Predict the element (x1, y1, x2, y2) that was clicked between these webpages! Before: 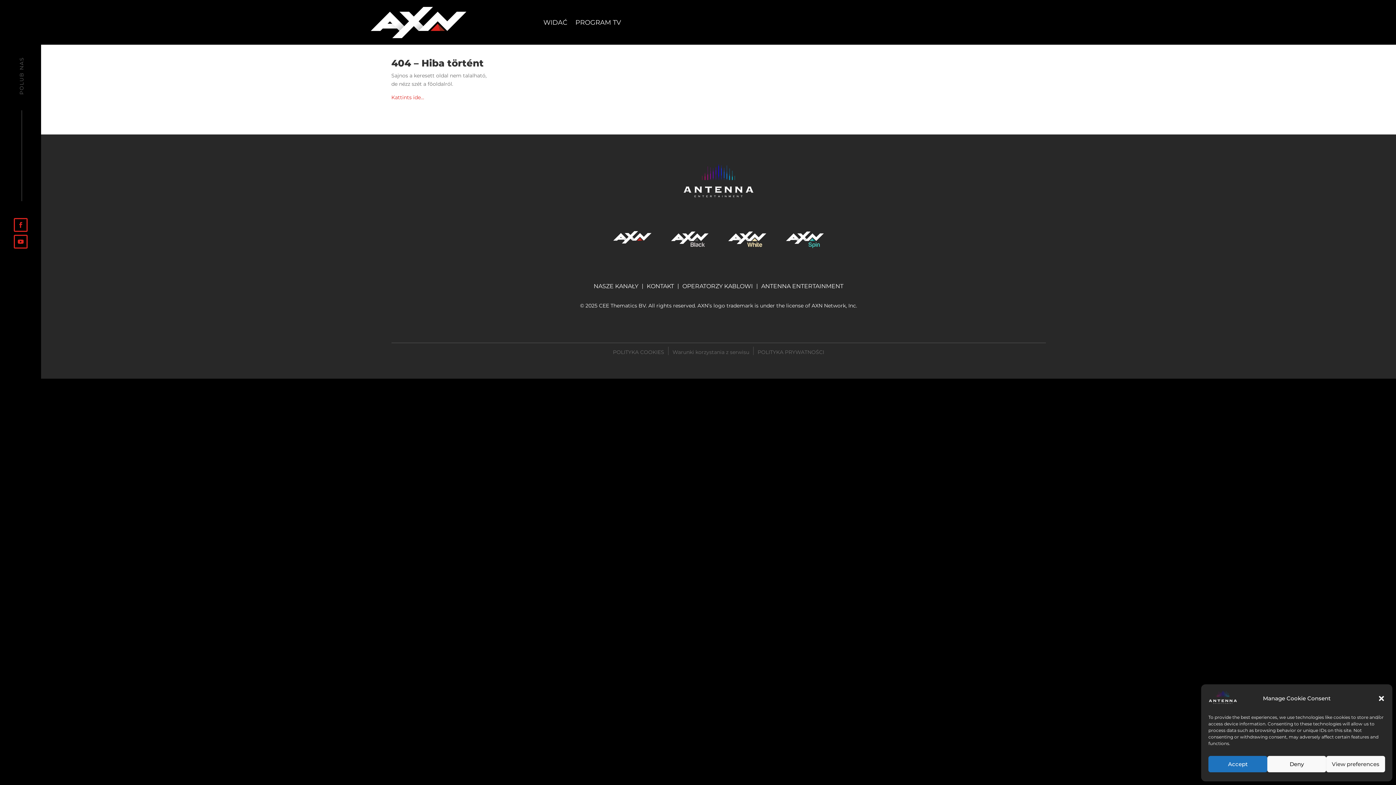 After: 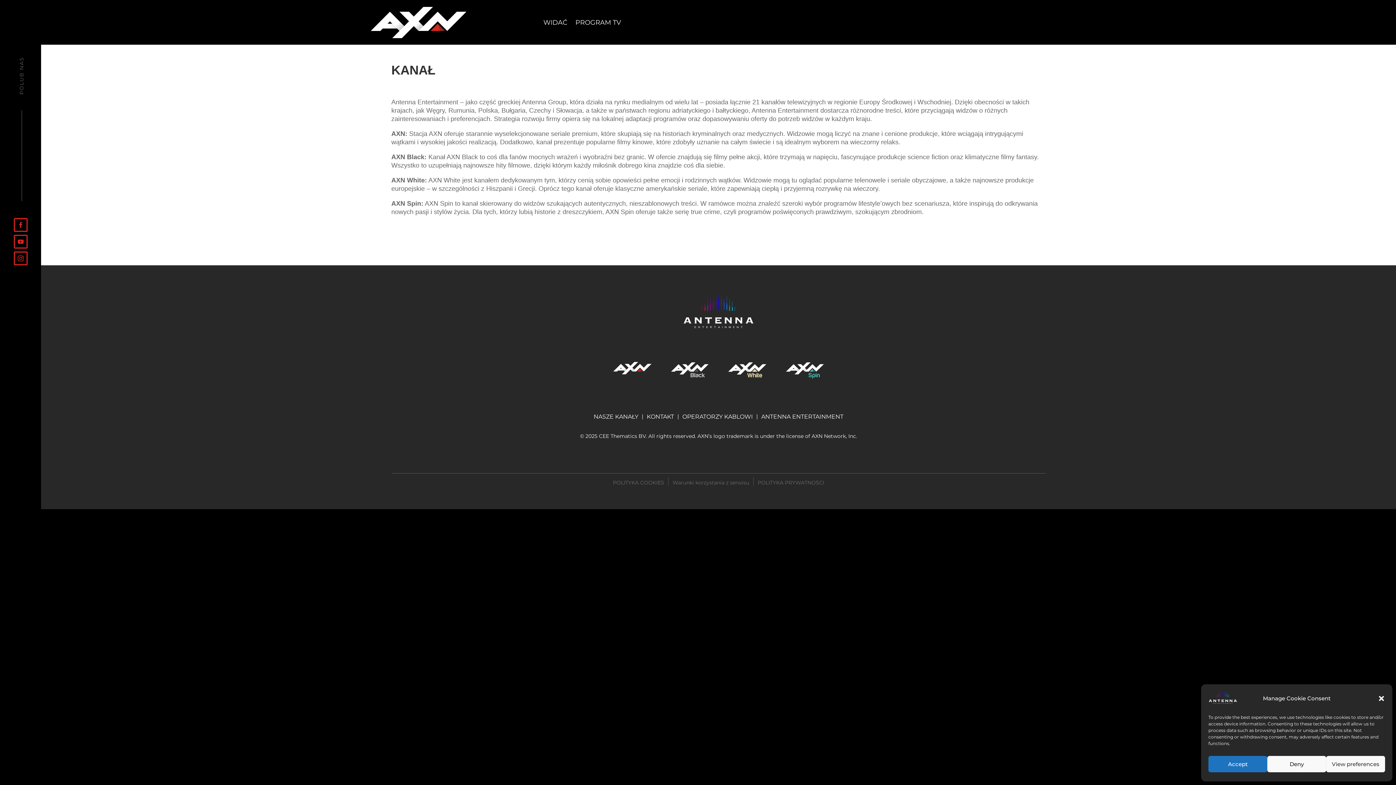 Action: label: NASZE KANAŁY bbox: (593, 283, 638, 289)